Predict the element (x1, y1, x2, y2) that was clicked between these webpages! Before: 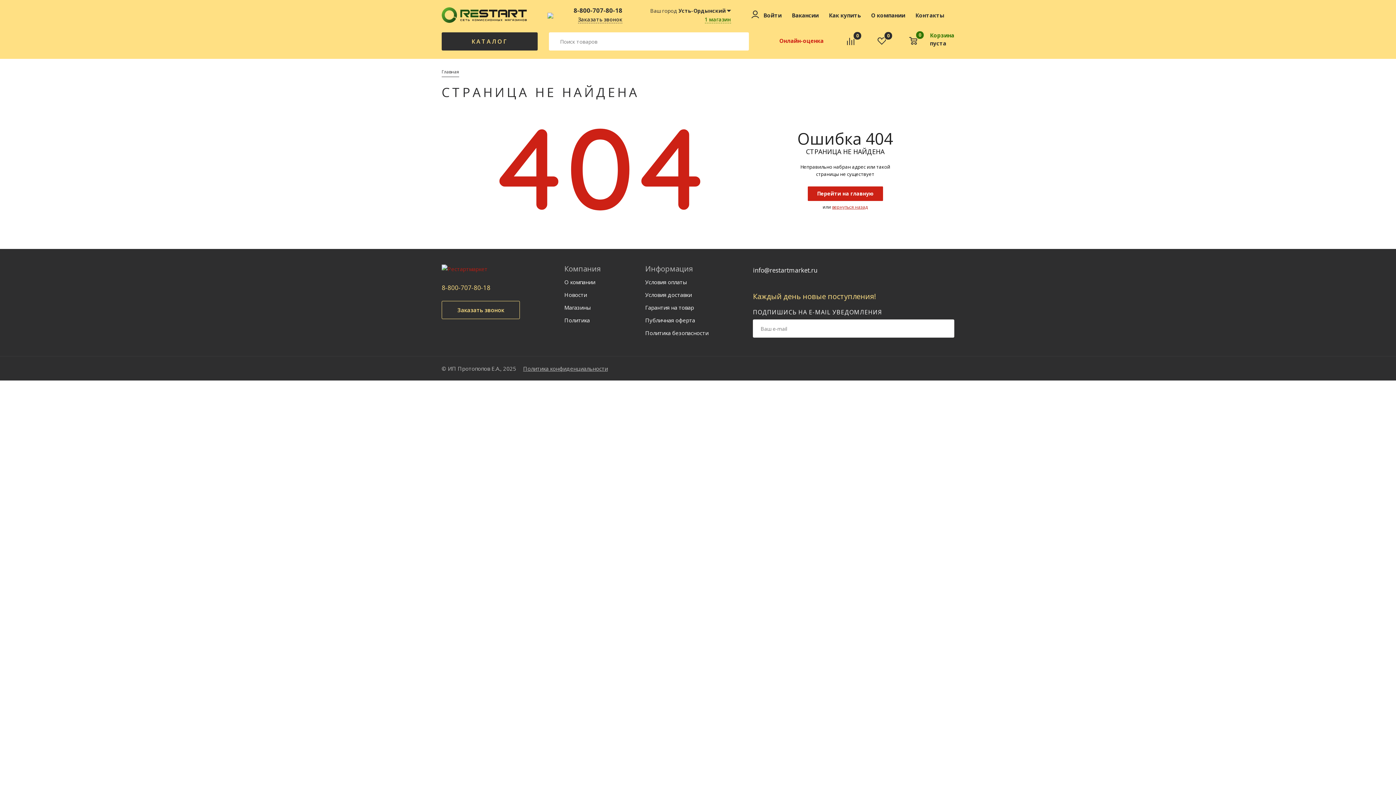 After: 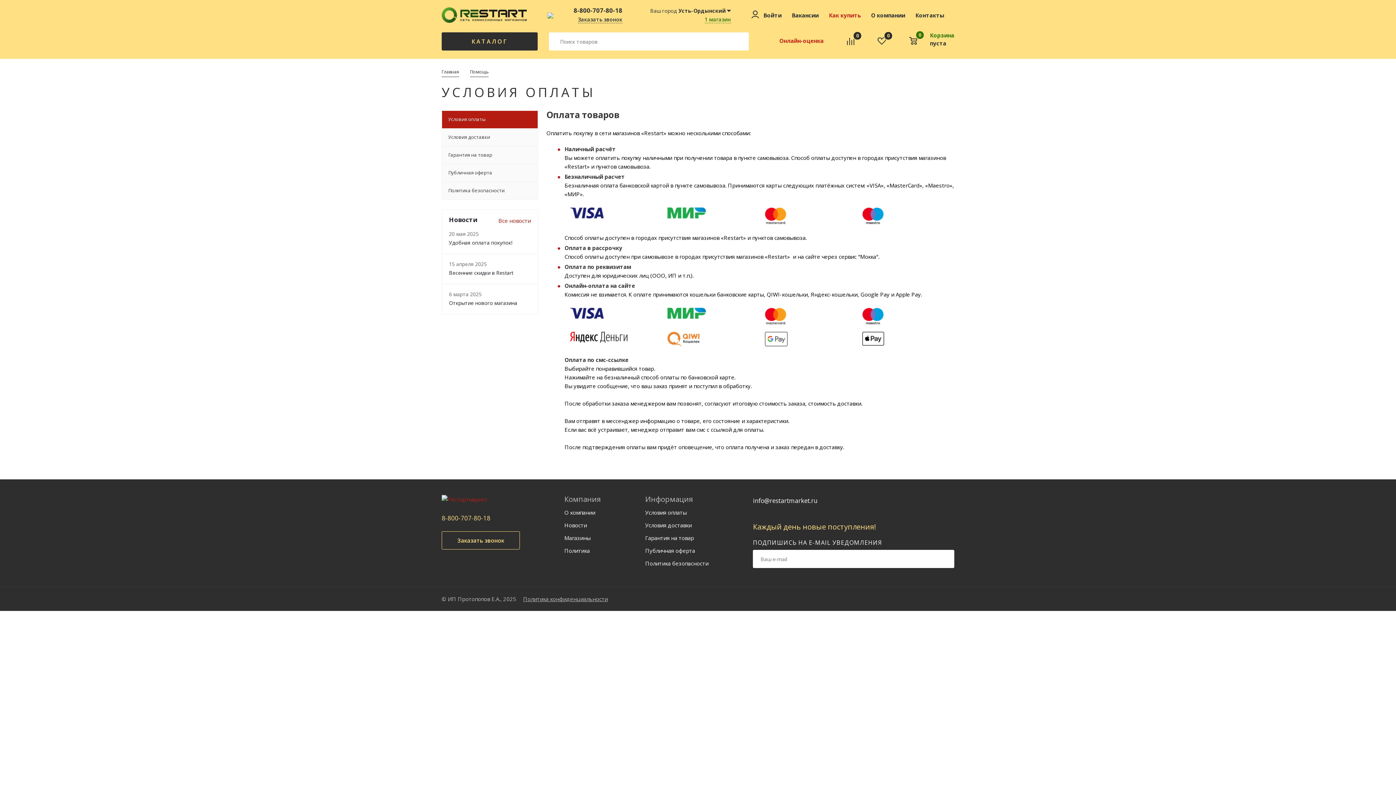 Action: label: Условия оплаты bbox: (645, 278, 686, 285)